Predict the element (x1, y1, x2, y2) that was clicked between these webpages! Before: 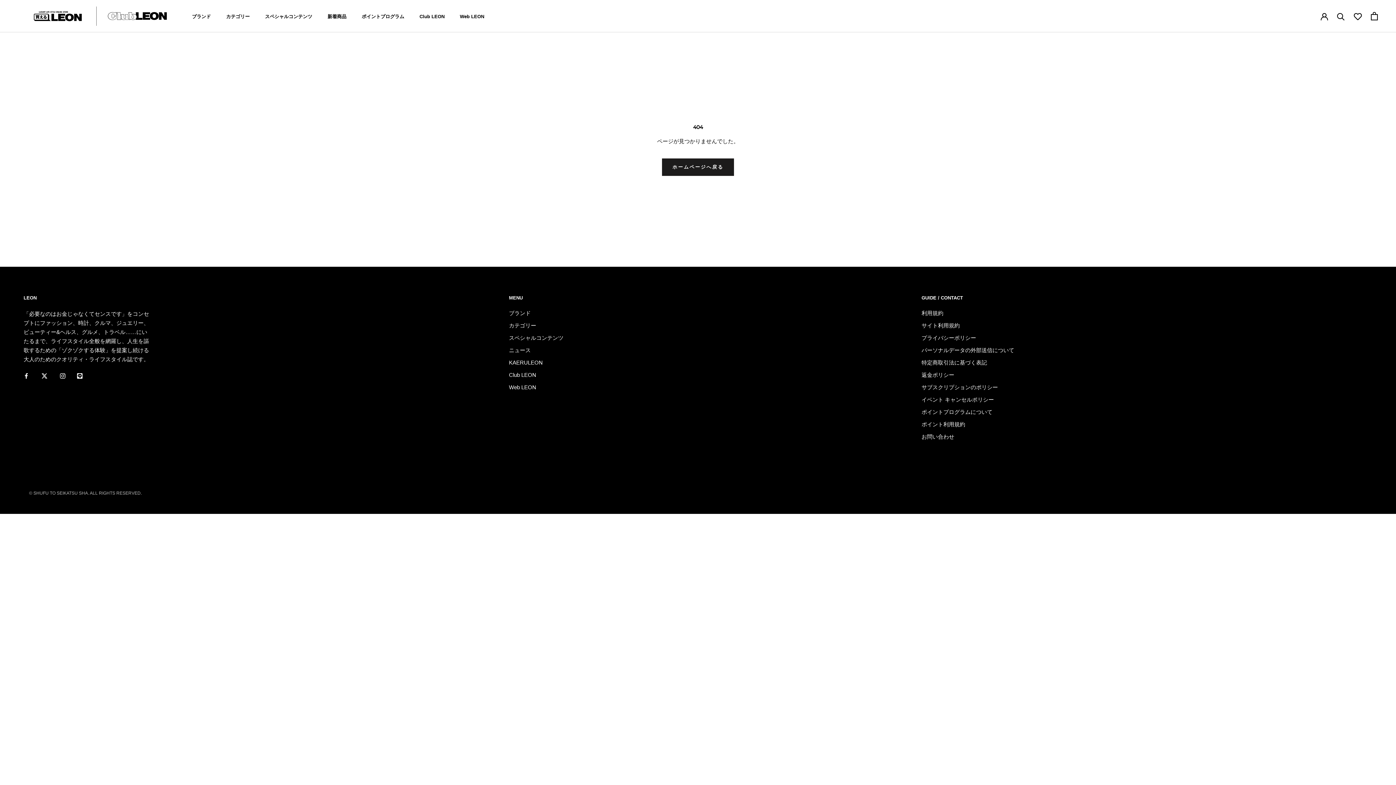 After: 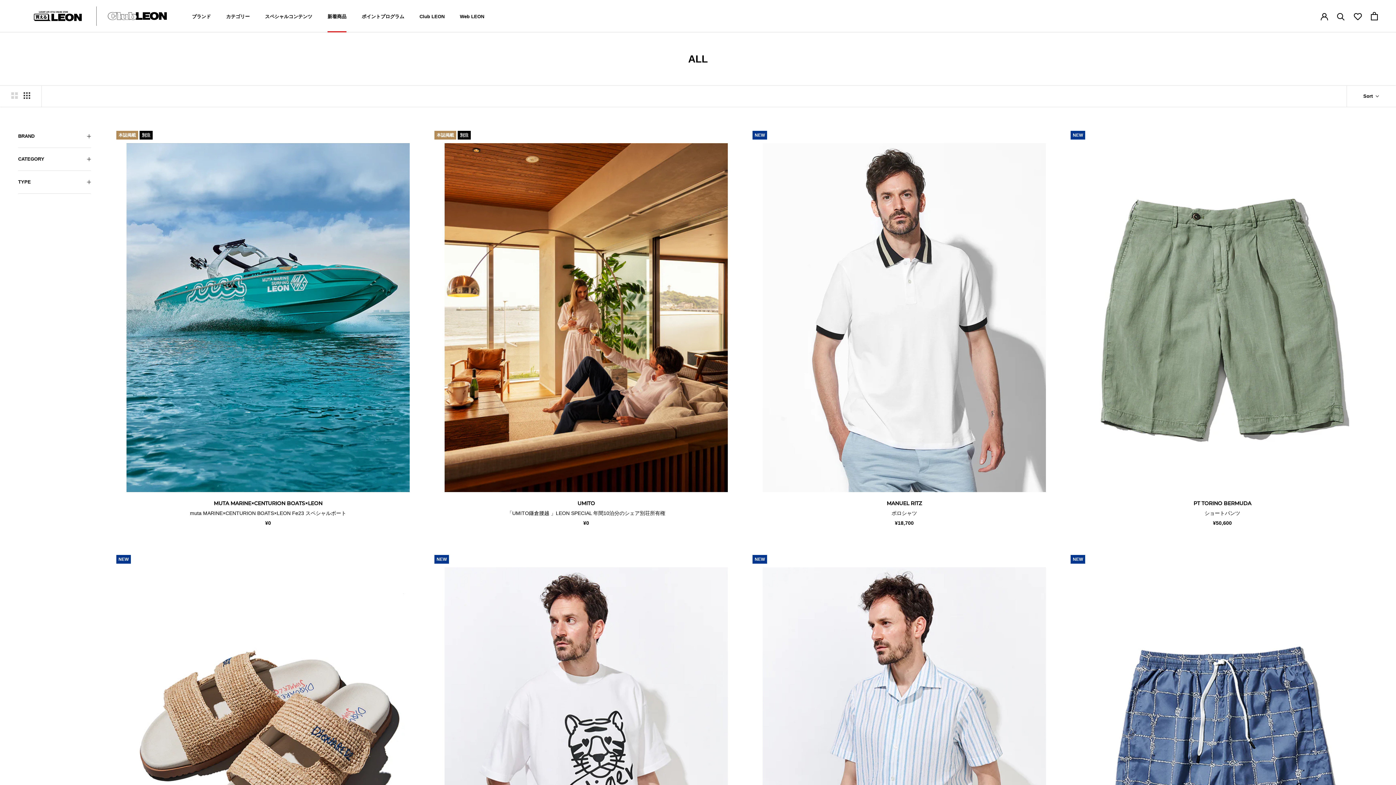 Action: label: 新着商品
新着商品 bbox: (327, 13, 346, 19)